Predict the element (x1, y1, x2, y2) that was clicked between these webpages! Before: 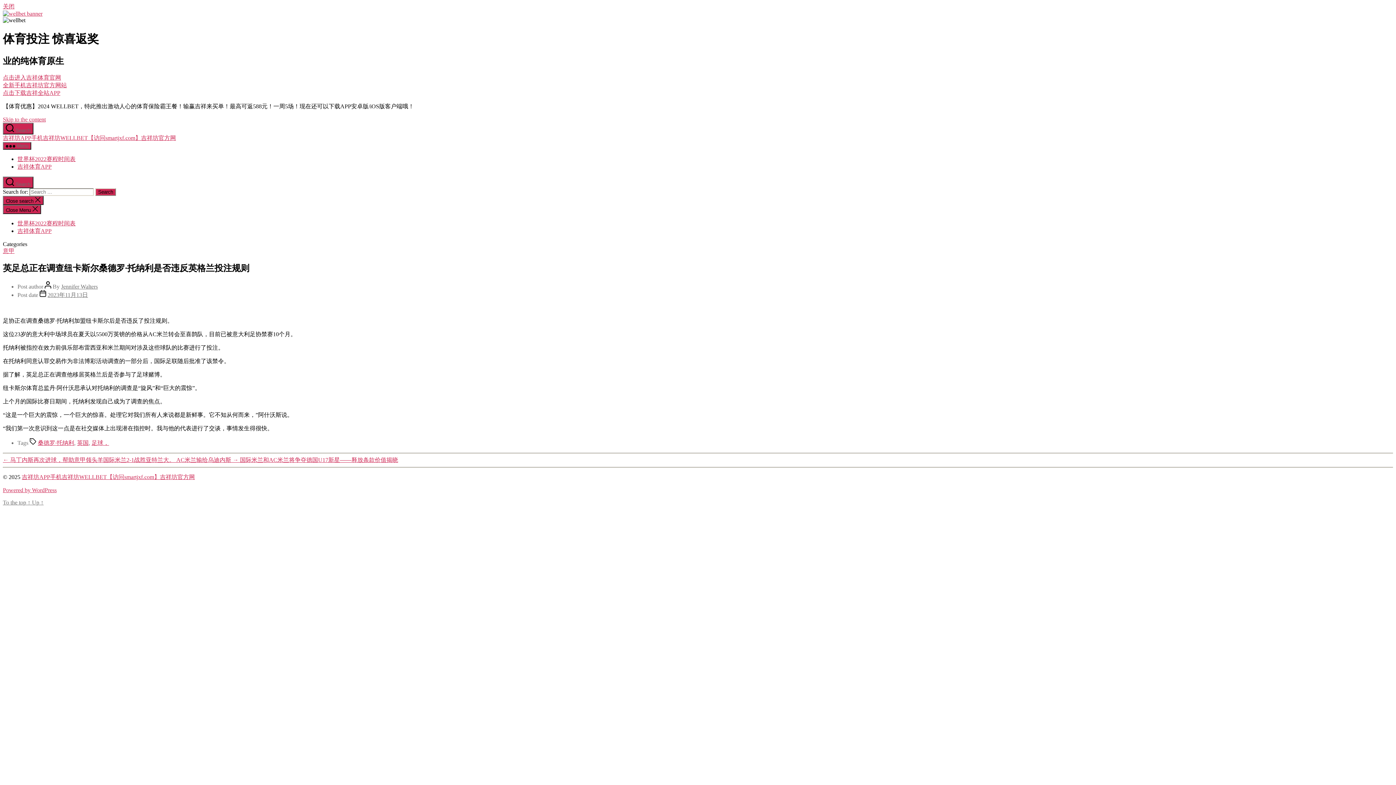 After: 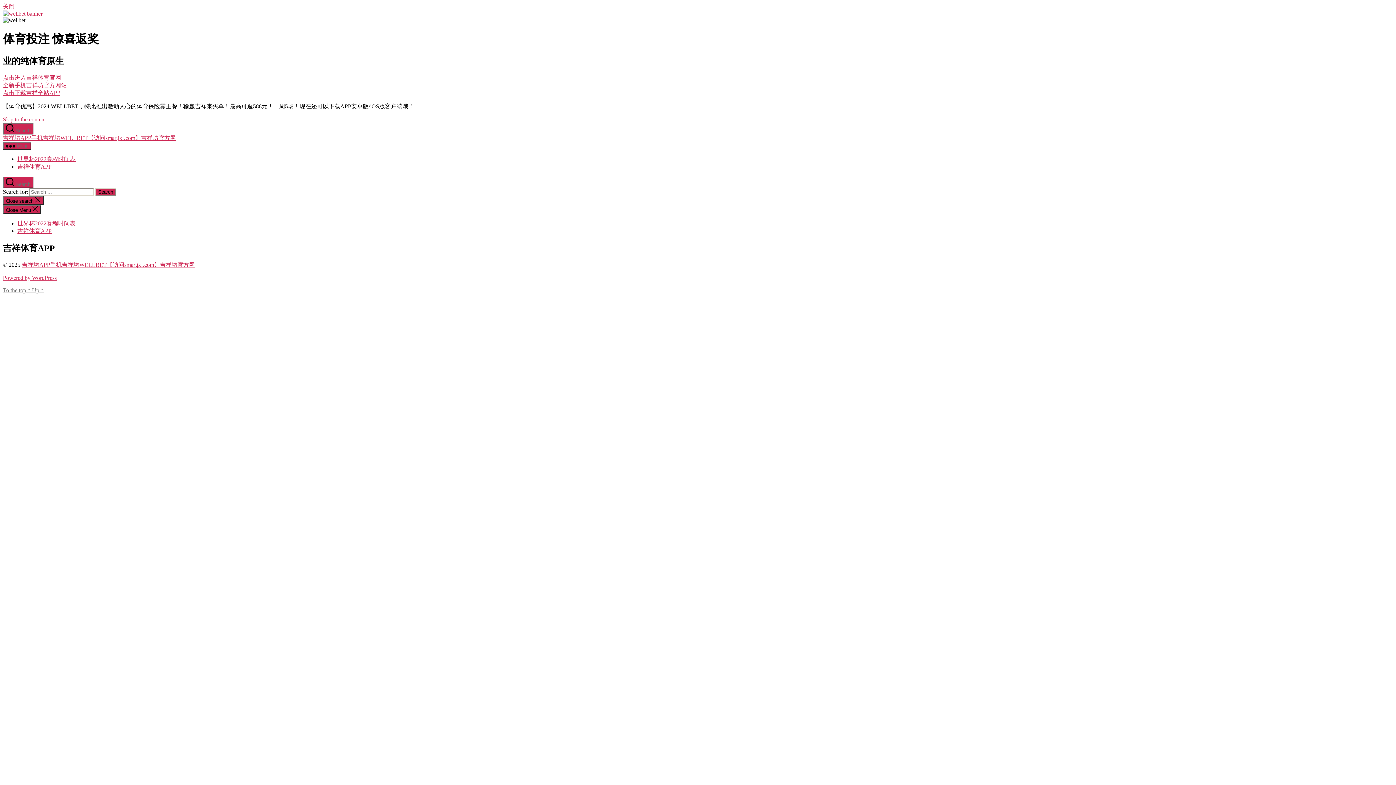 Action: label: 吉祥体育APP bbox: (17, 227, 51, 234)